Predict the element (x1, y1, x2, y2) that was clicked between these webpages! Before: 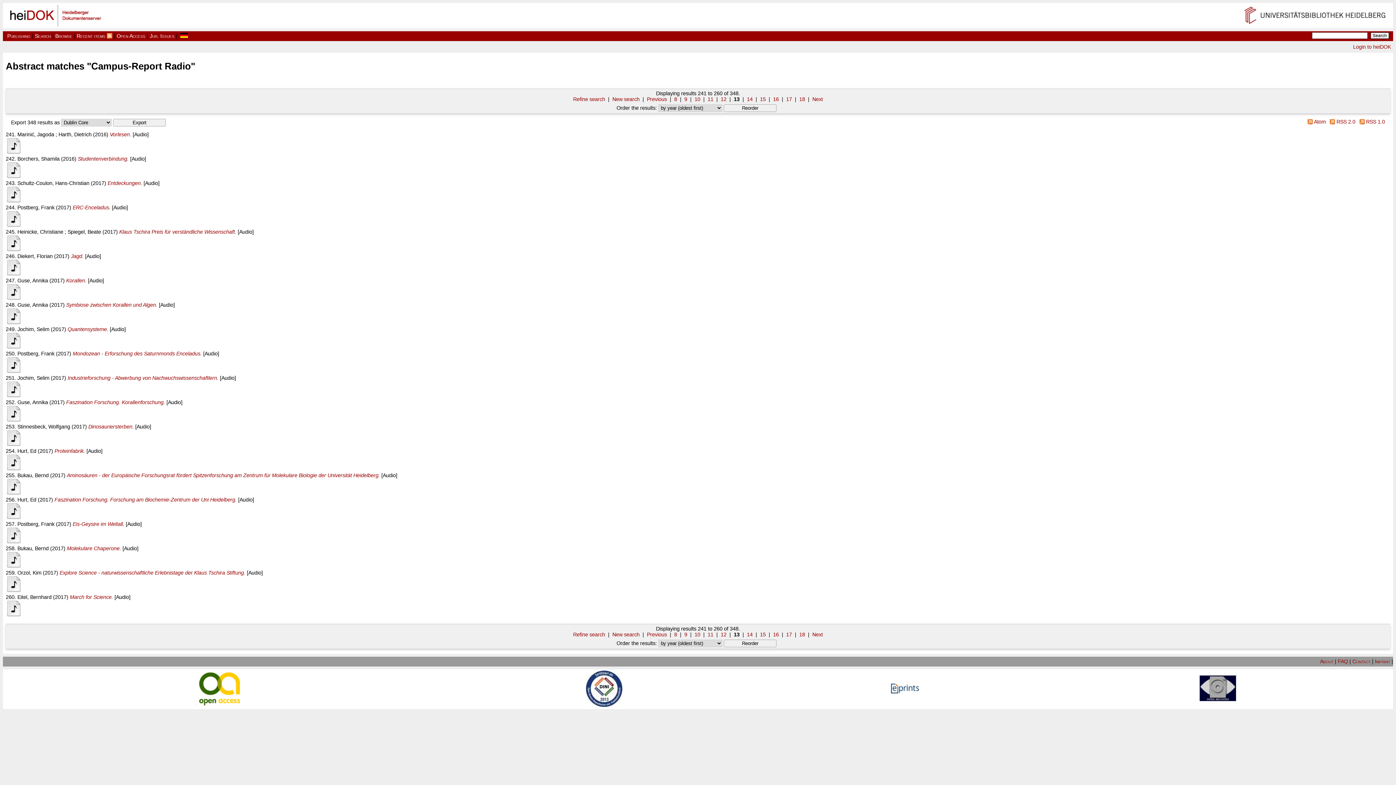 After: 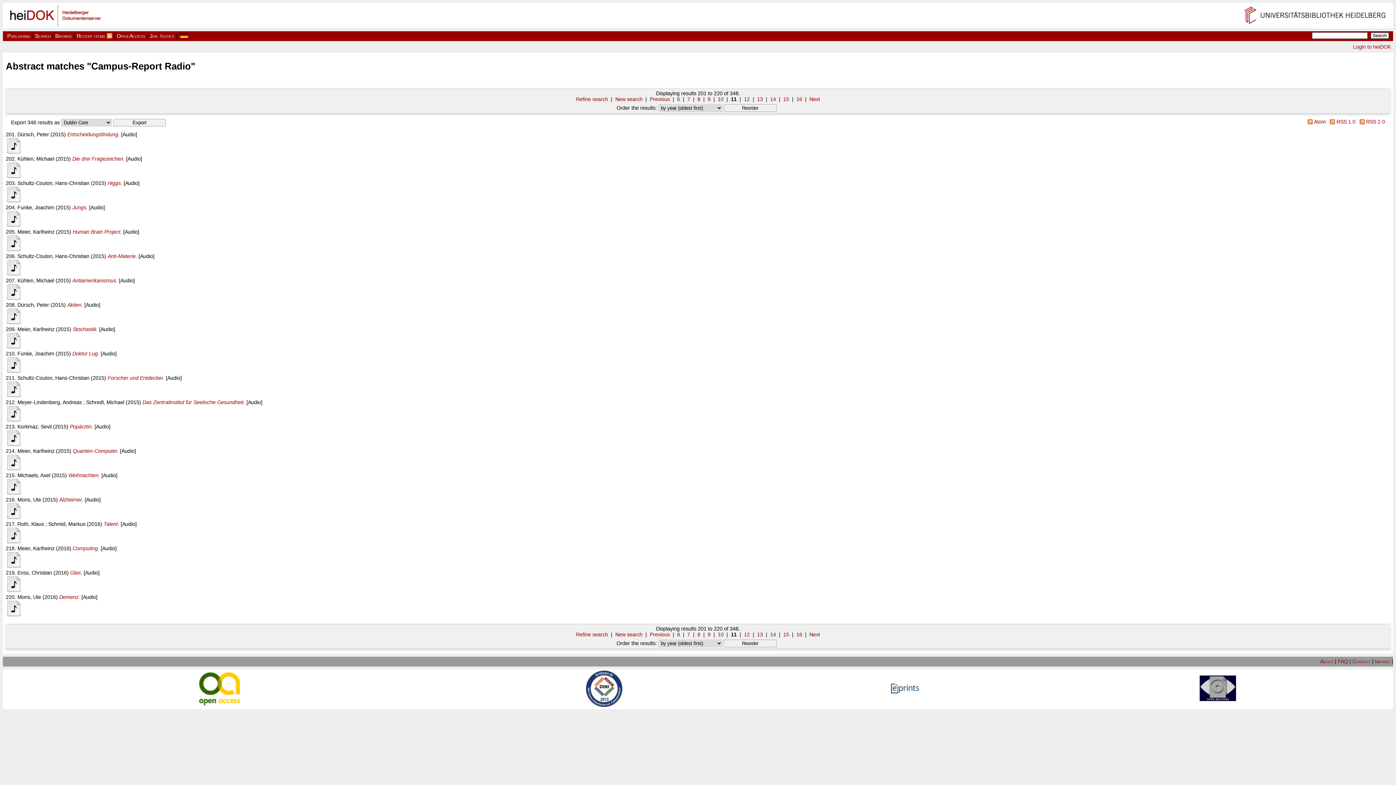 Action: label: 11 bbox: (707, 96, 713, 102)